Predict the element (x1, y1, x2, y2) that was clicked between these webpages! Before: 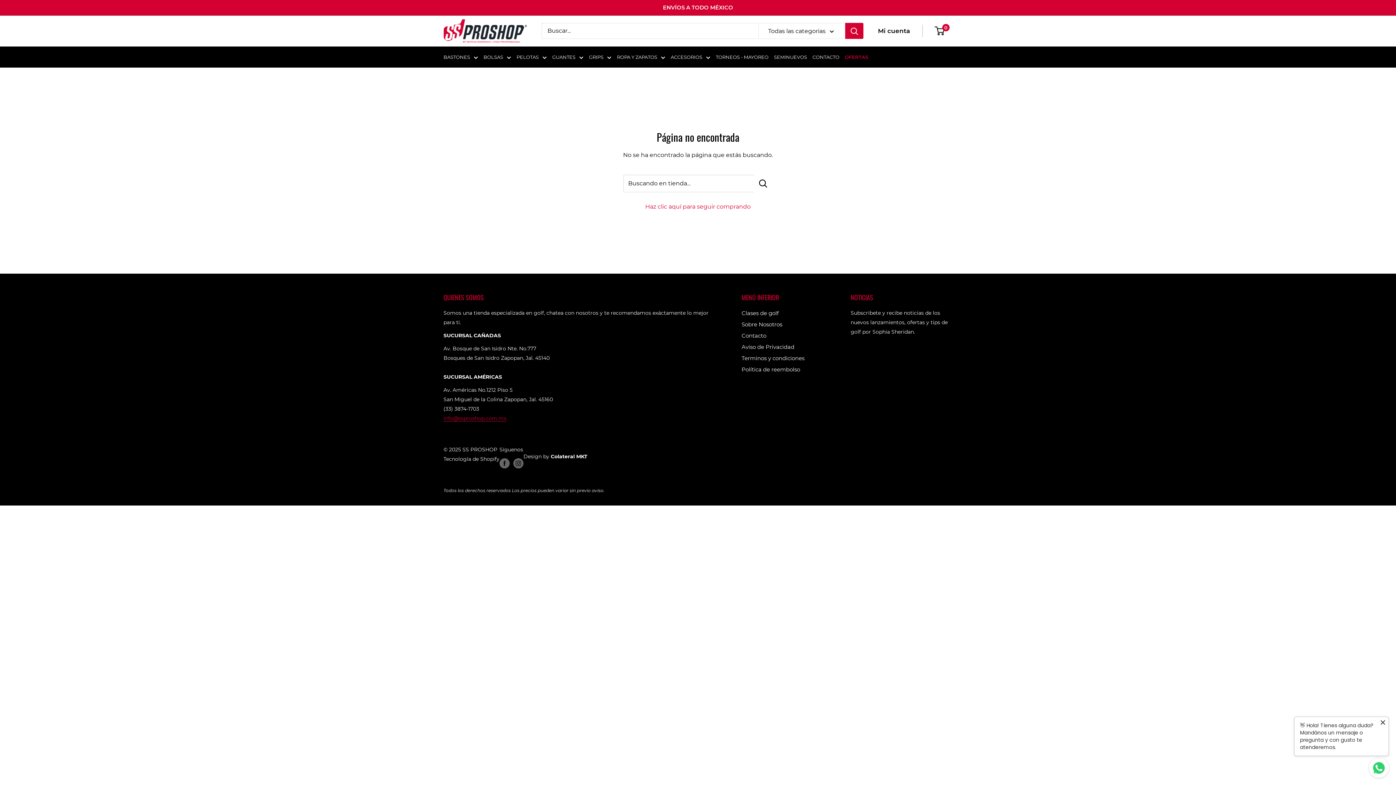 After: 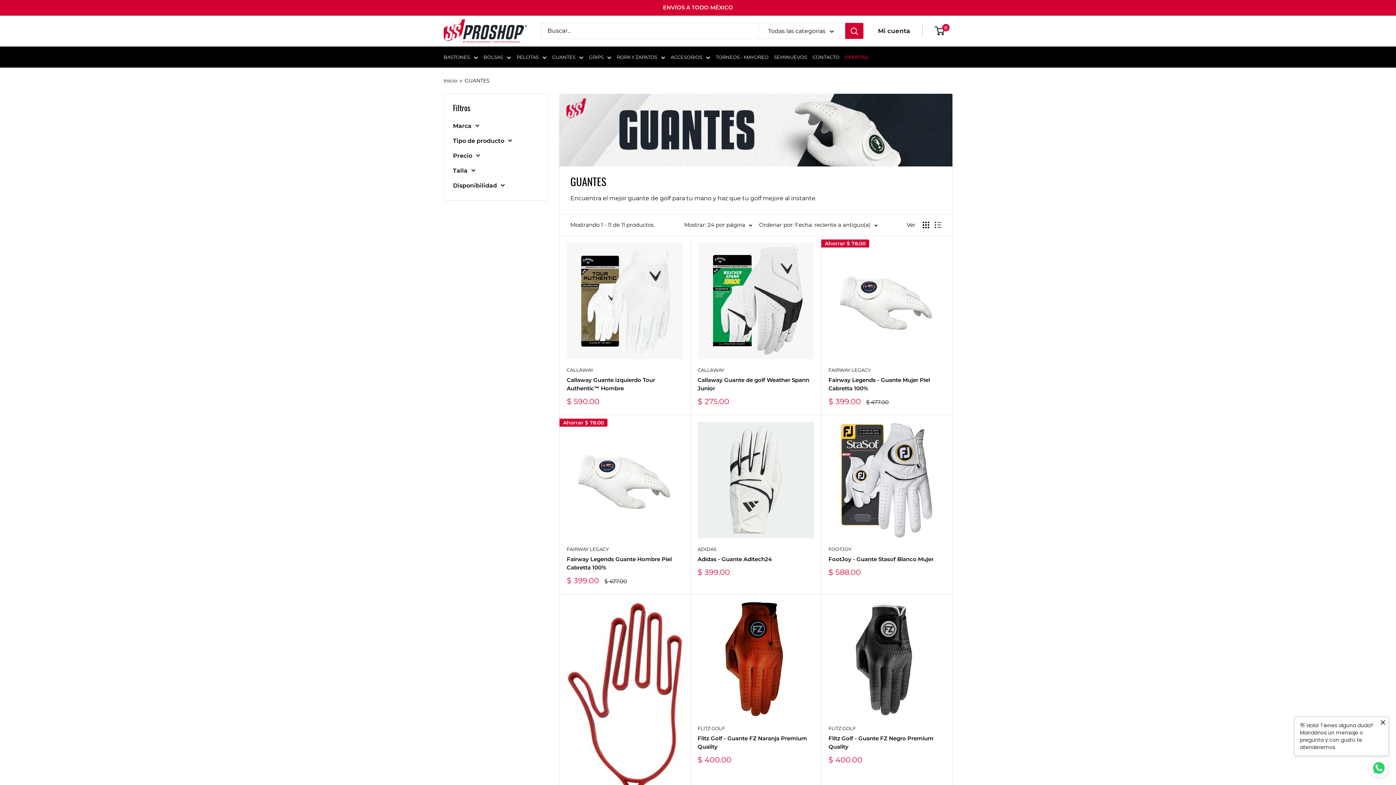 Action: label: GUANTES bbox: (552, 52, 583, 61)